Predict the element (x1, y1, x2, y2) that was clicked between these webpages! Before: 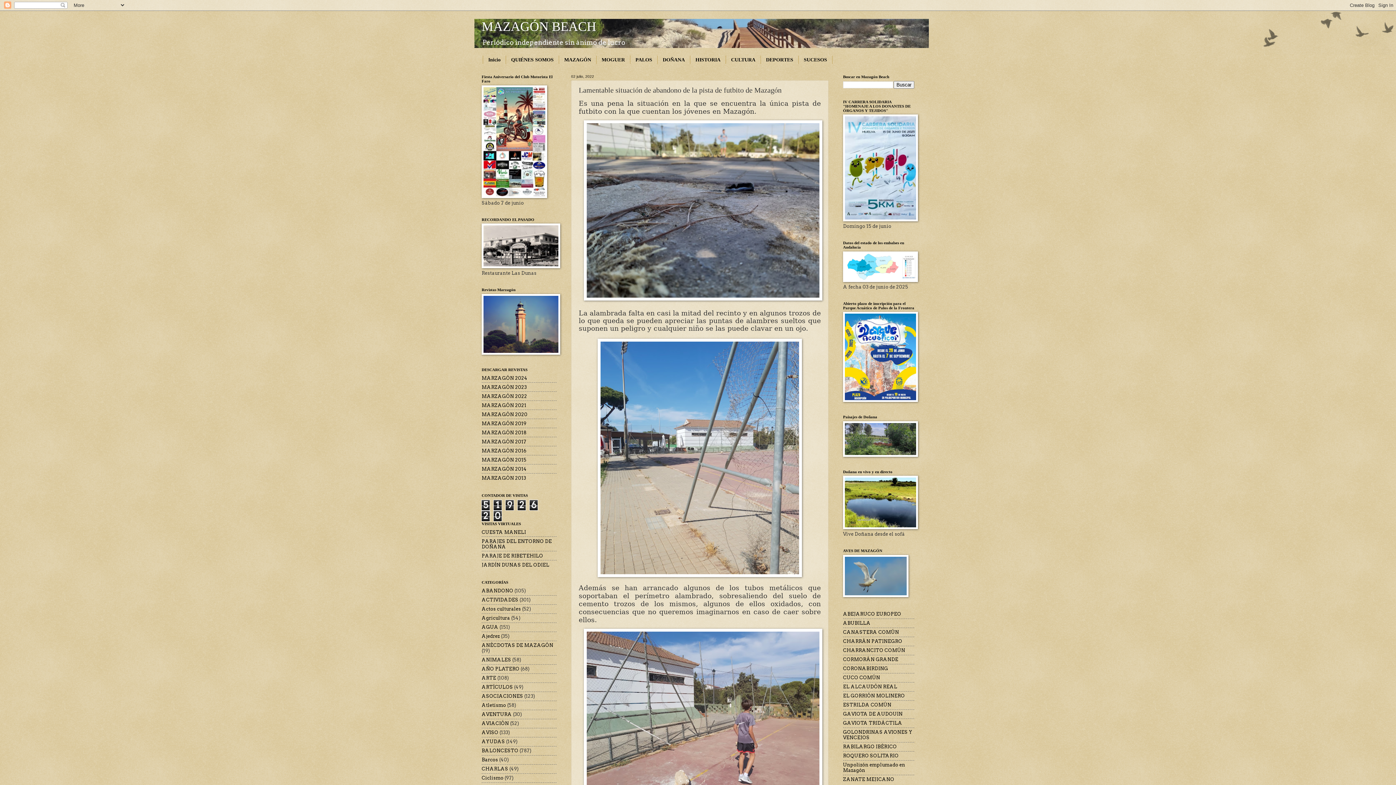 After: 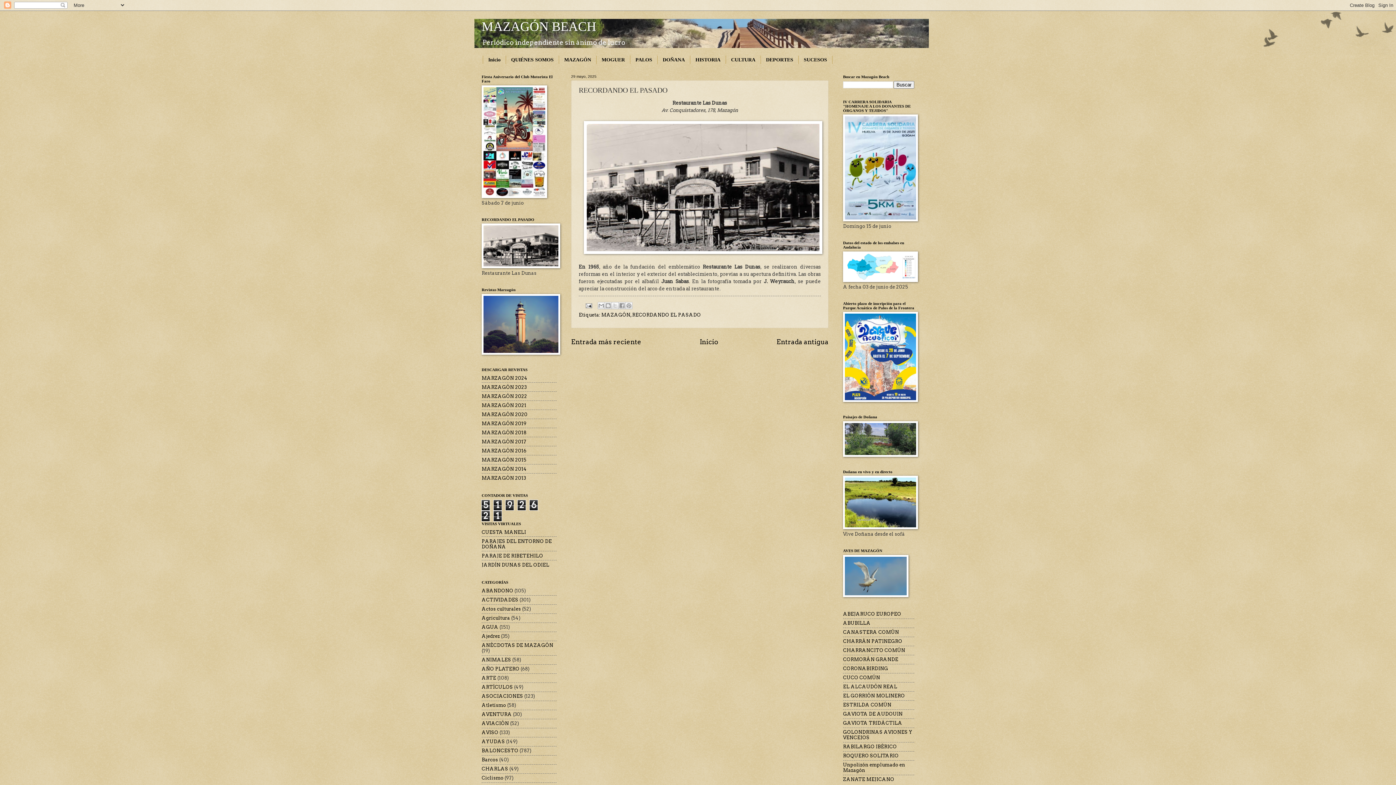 Action: bbox: (481, 264, 560, 269)